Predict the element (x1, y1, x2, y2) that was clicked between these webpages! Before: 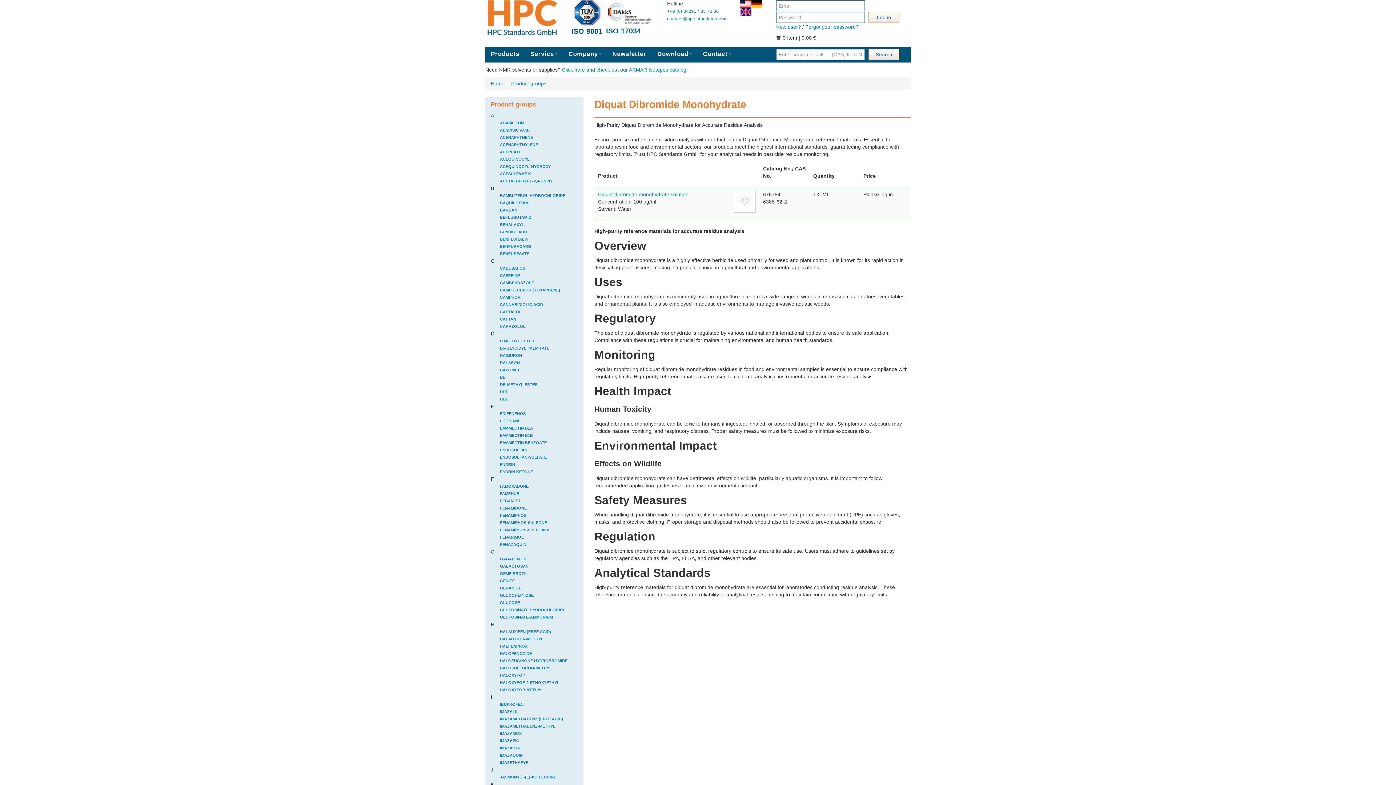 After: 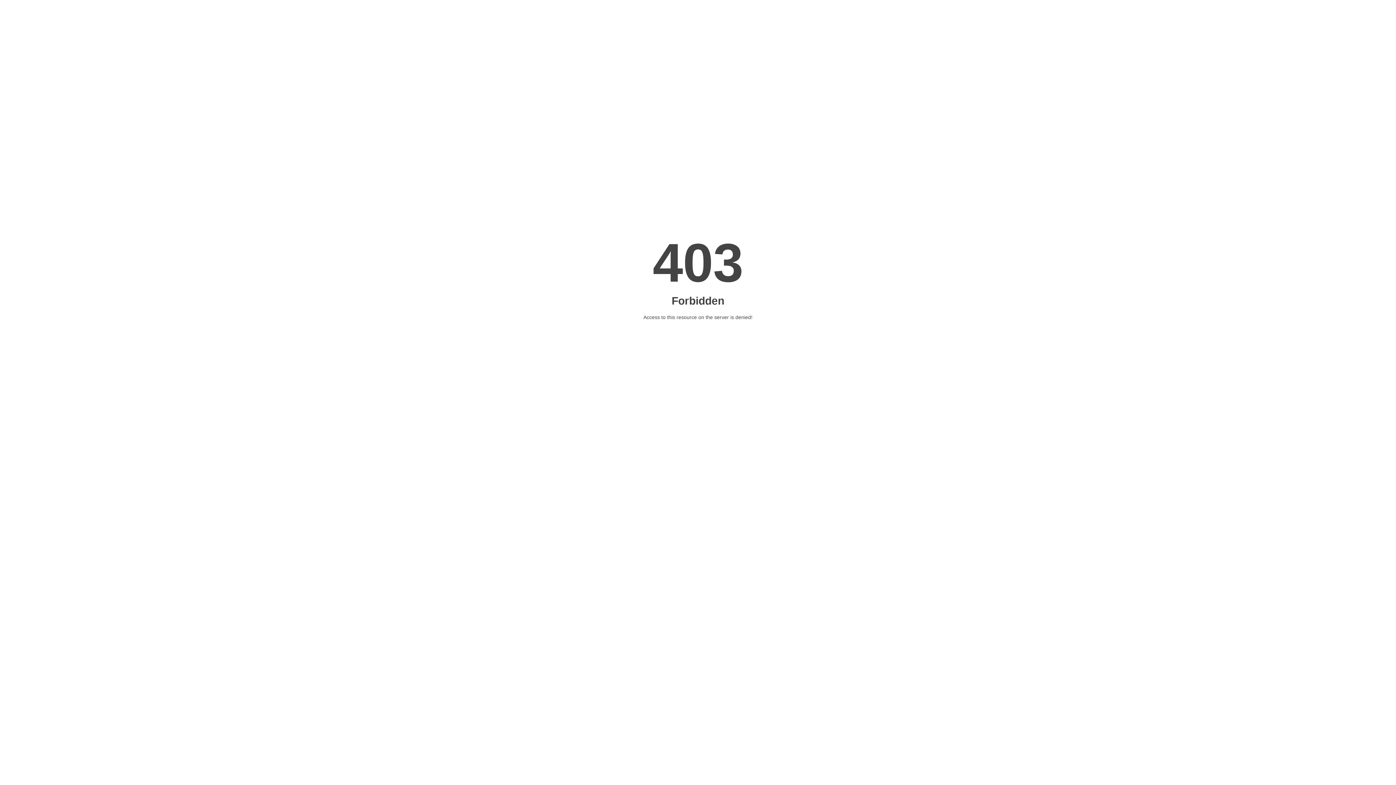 Action: bbox: (740, 0, 750, 6)